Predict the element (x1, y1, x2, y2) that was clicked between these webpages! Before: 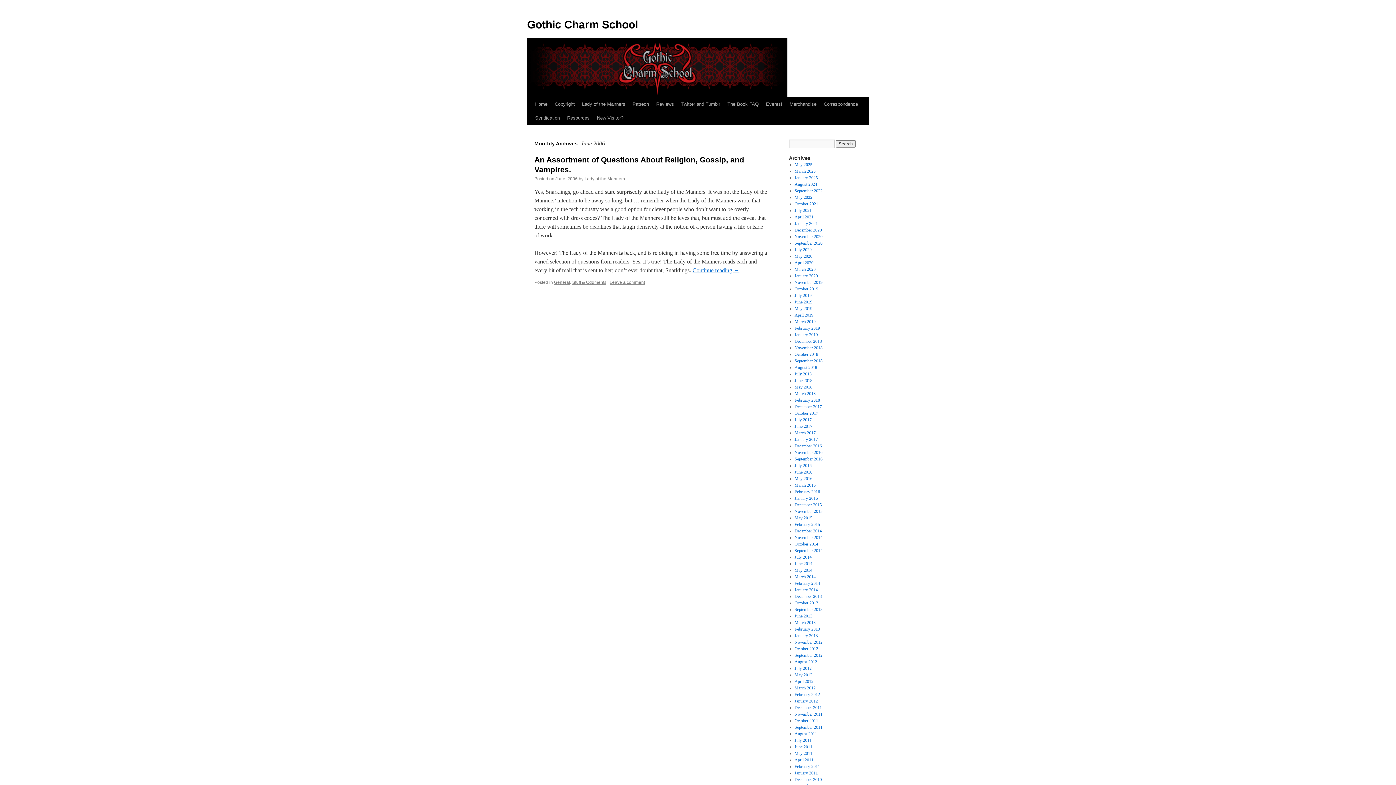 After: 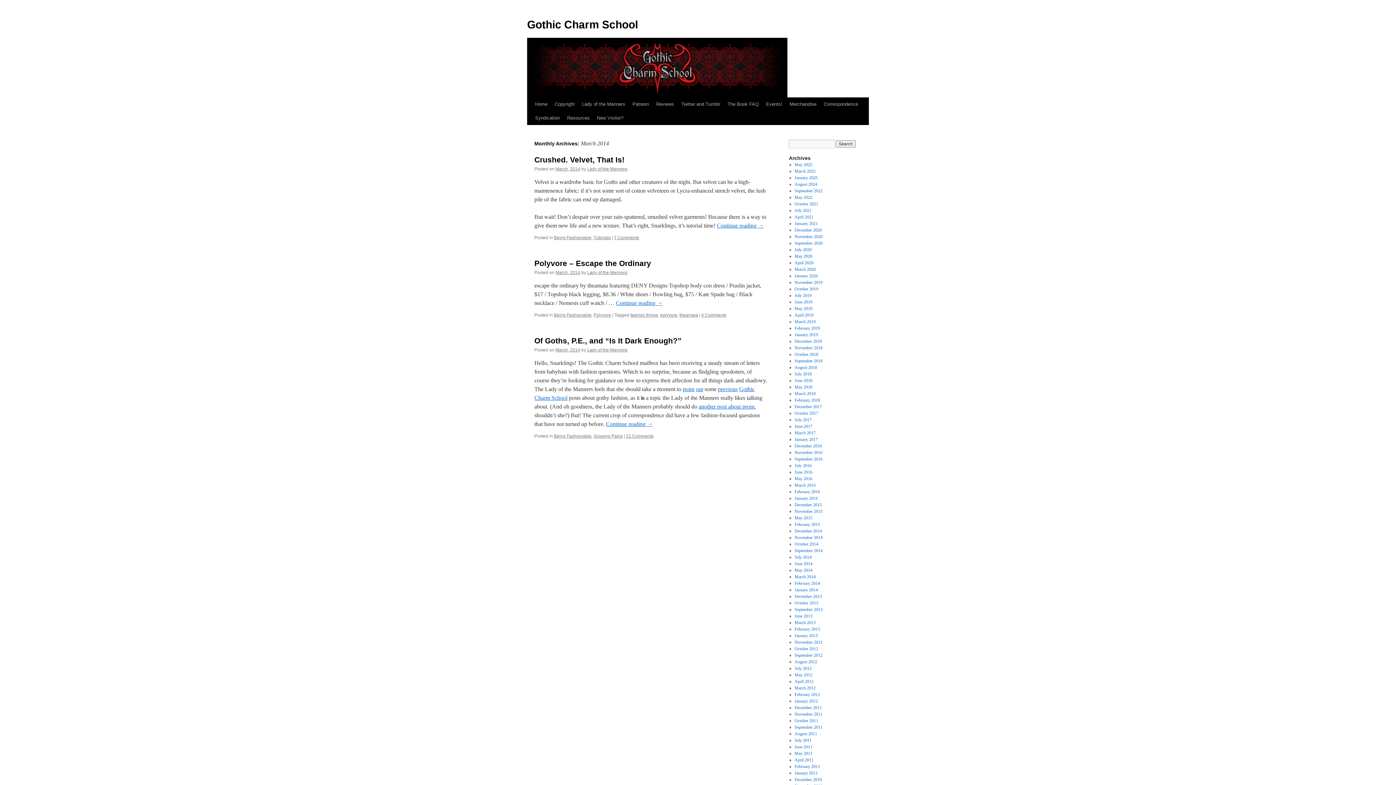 Action: label: March 2014 bbox: (794, 574, 815, 579)